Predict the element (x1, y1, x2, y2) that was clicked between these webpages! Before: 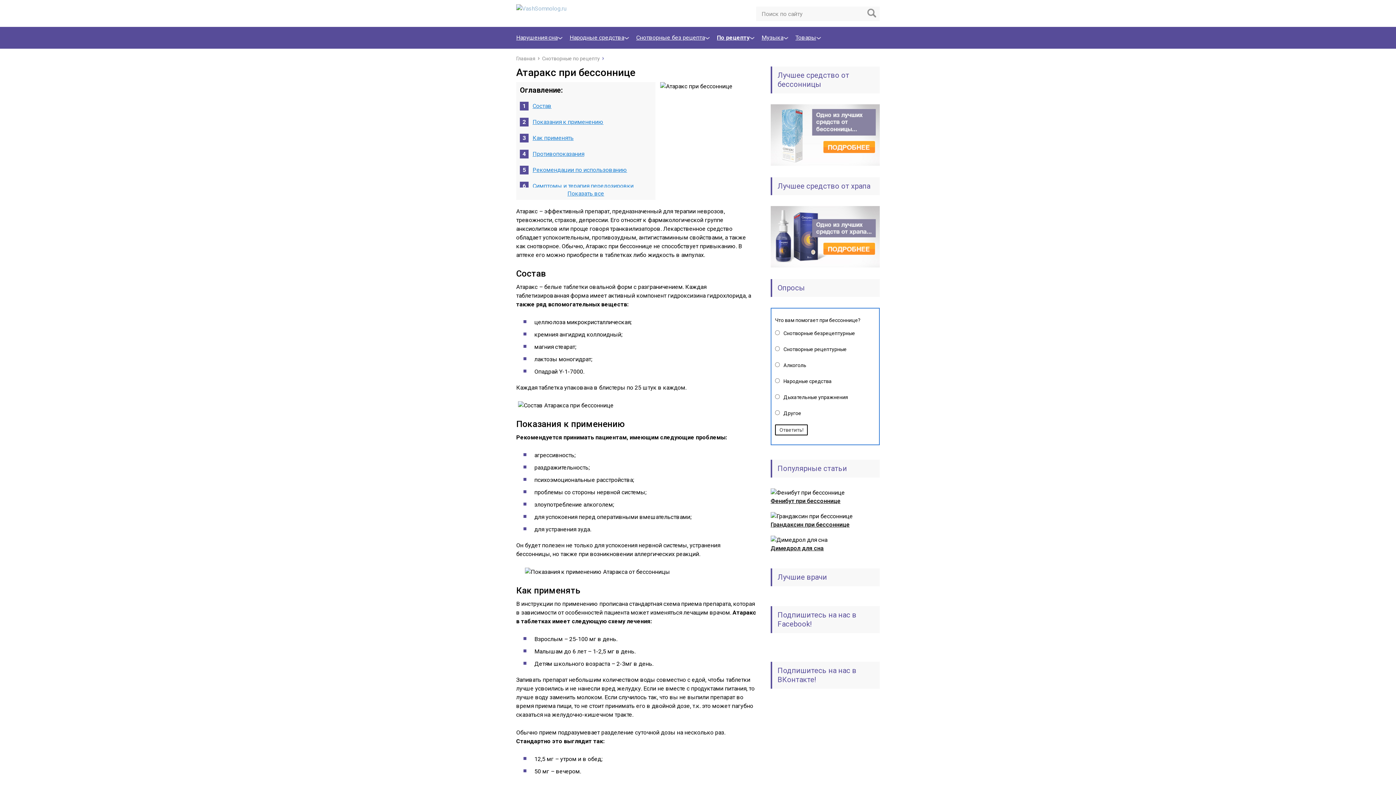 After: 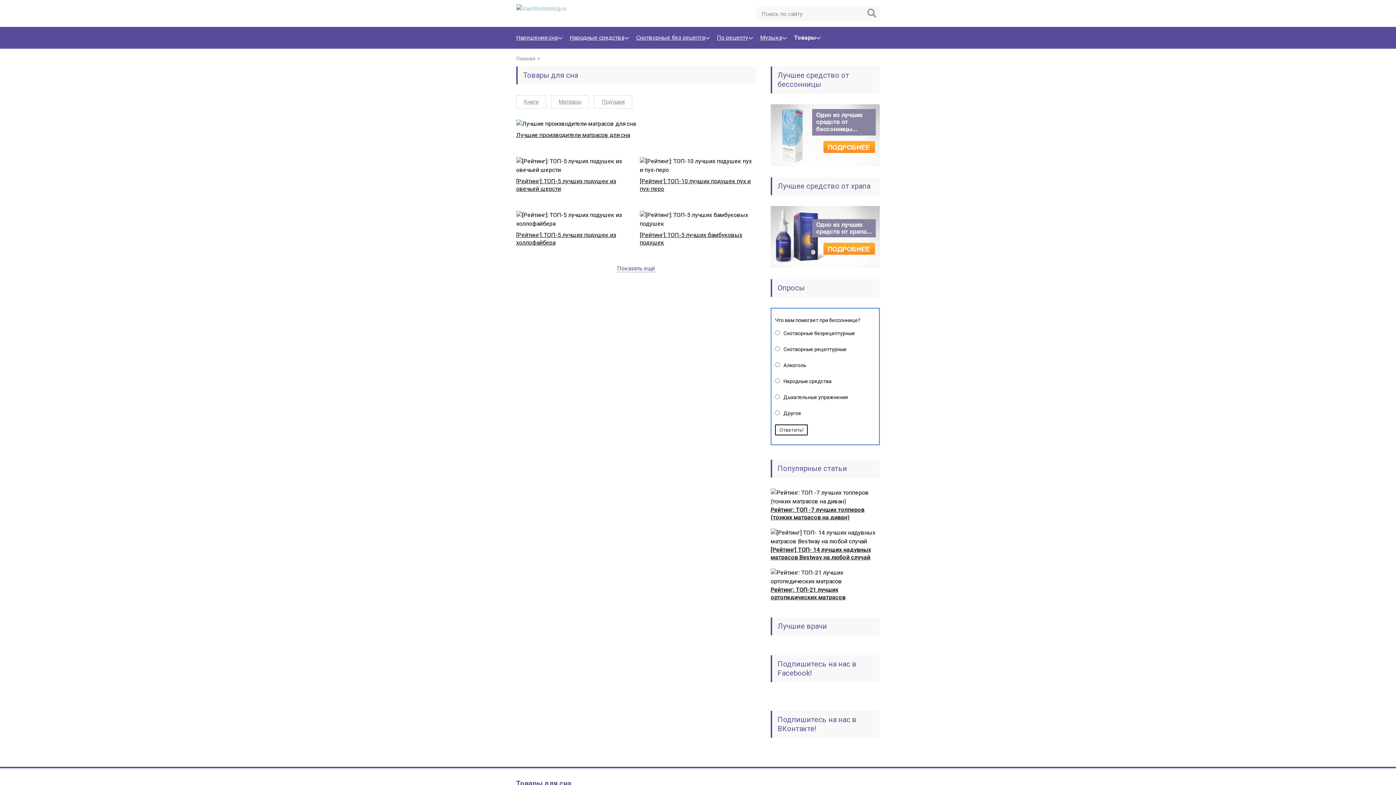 Action: bbox: (795, 34, 816, 41) label: Товары